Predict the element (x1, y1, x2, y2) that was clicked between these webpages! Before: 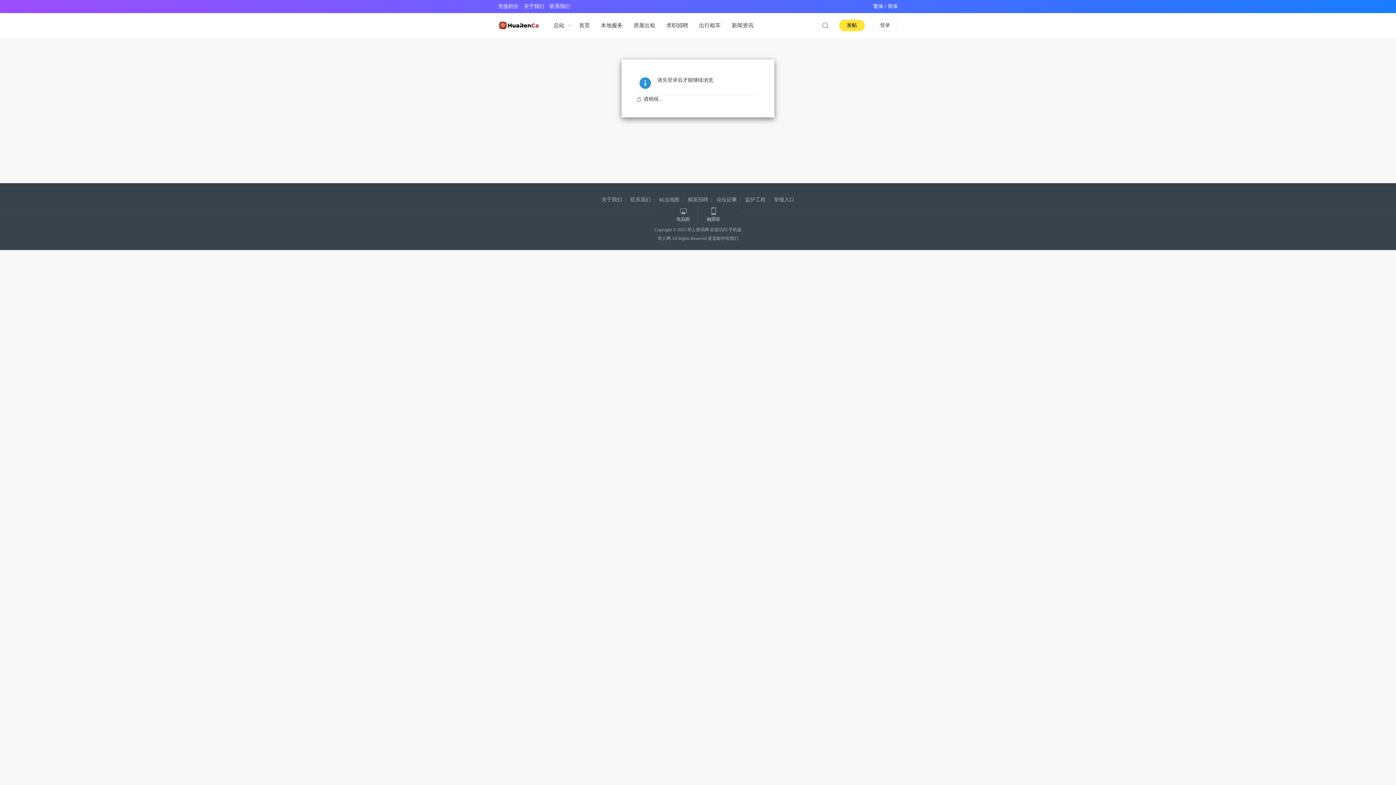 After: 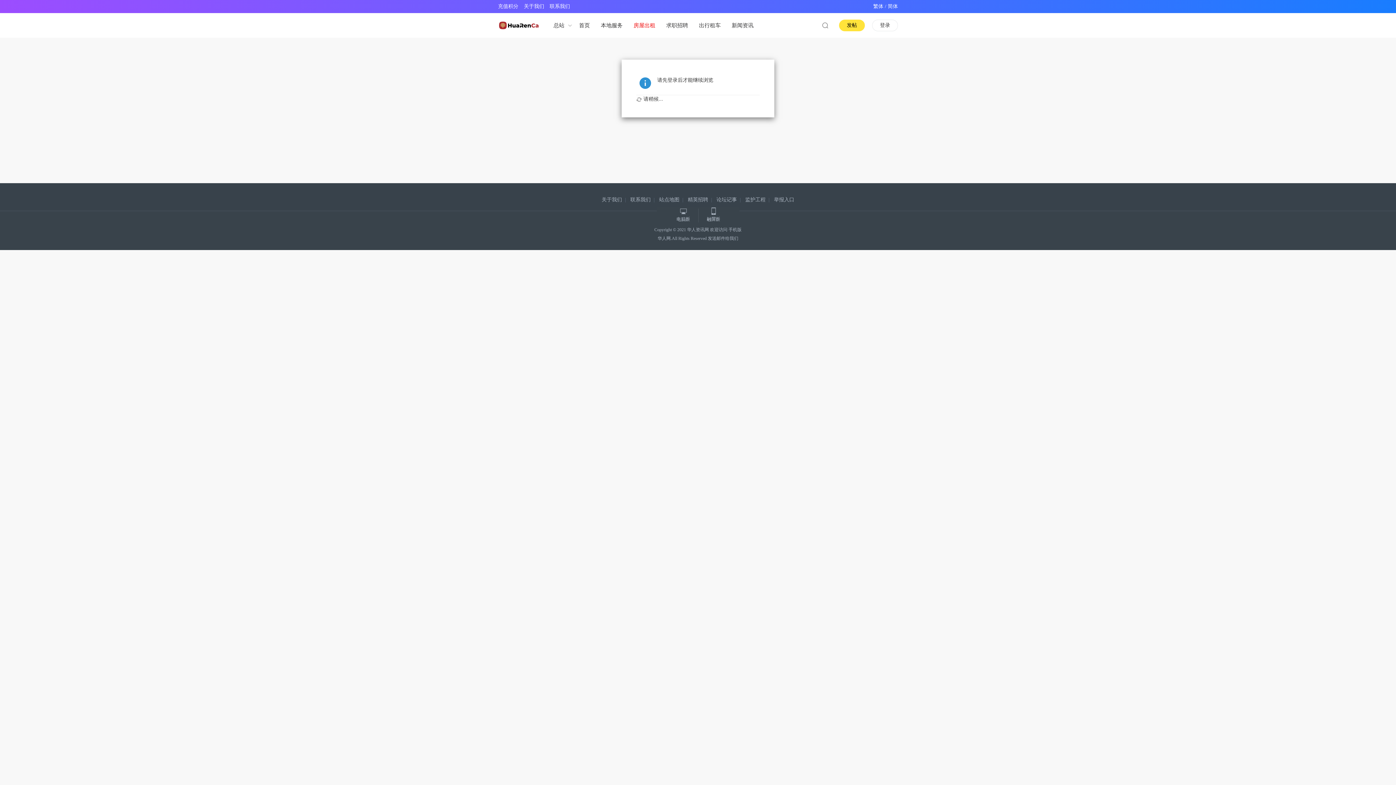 Action: bbox: (633, 13, 655, 37) label: 房屋出租